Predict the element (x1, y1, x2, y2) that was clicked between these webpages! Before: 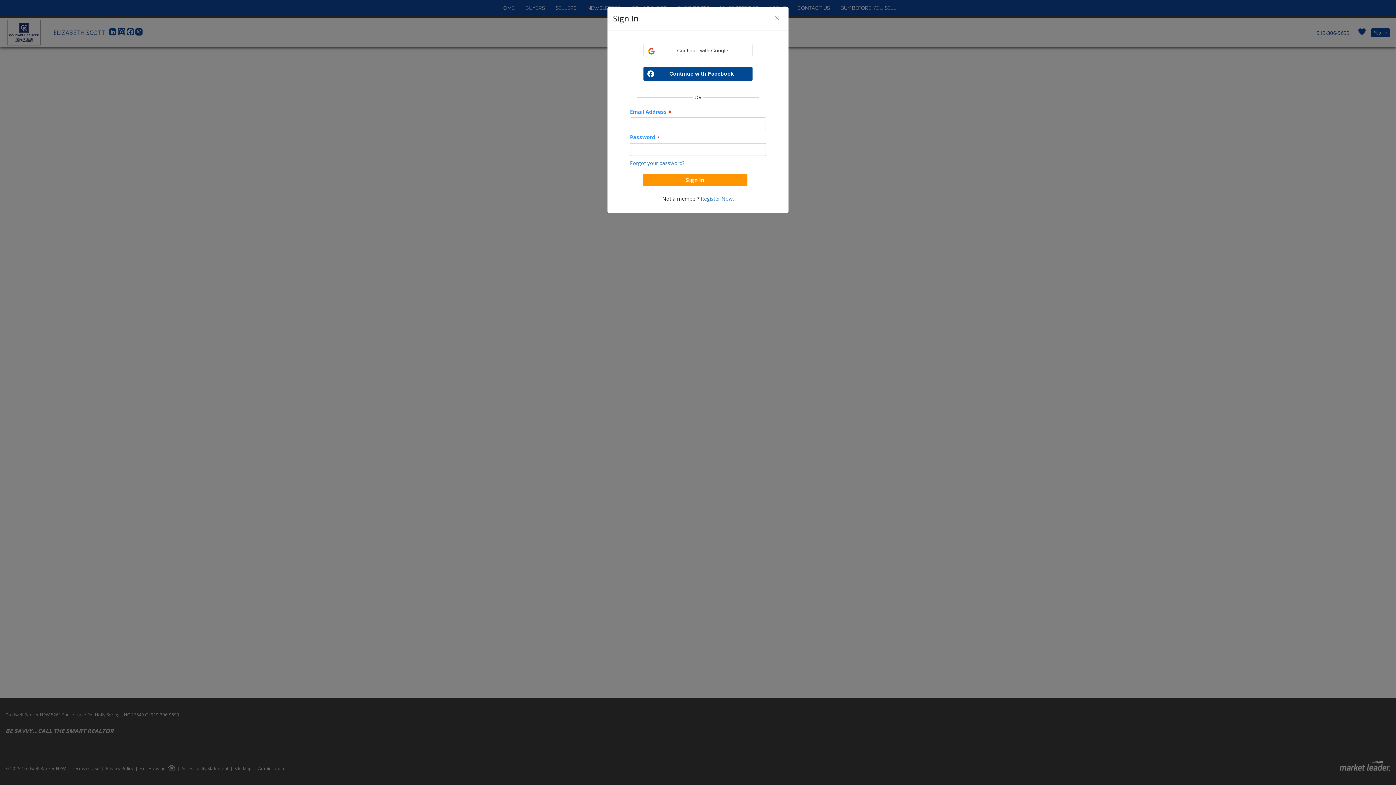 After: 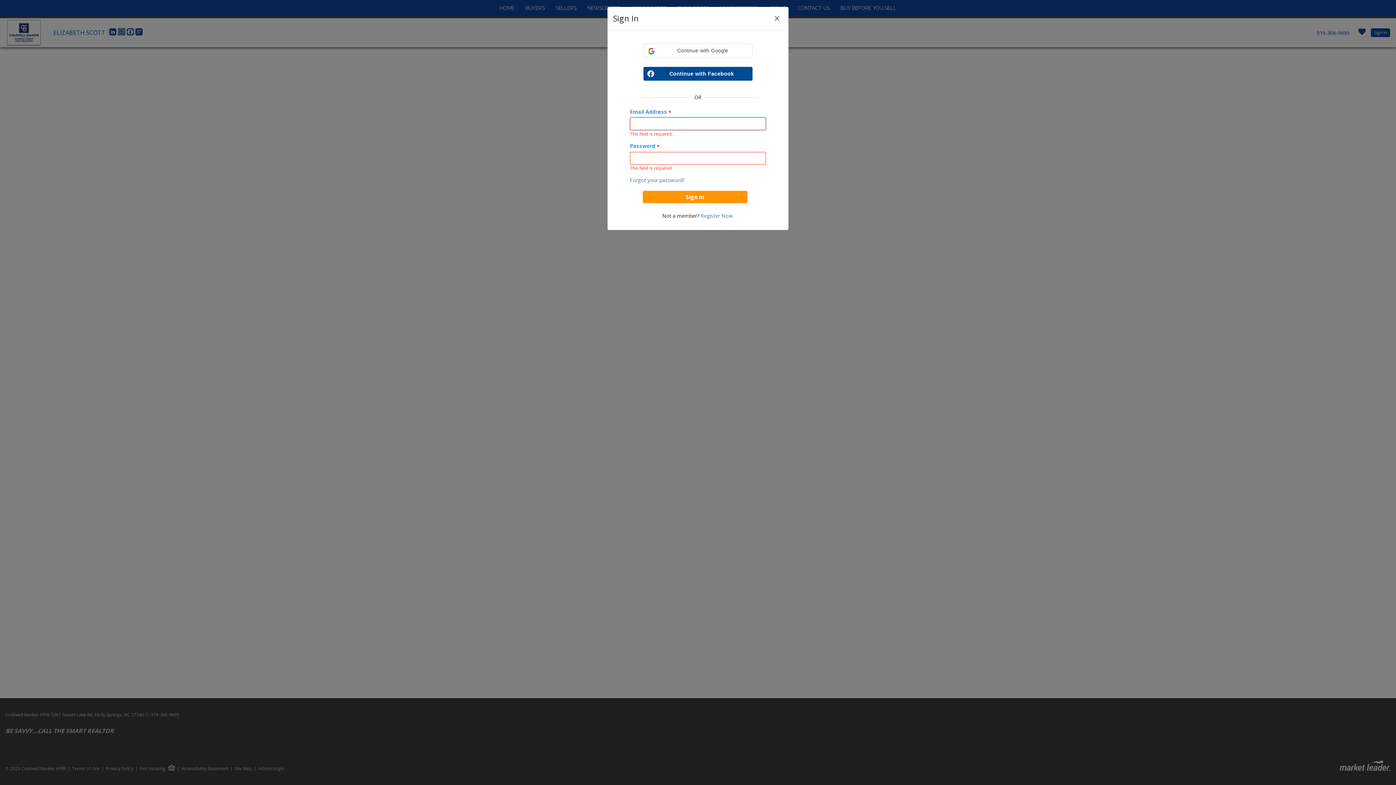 Action: bbox: (642, 173, 747, 186) label: Sign In